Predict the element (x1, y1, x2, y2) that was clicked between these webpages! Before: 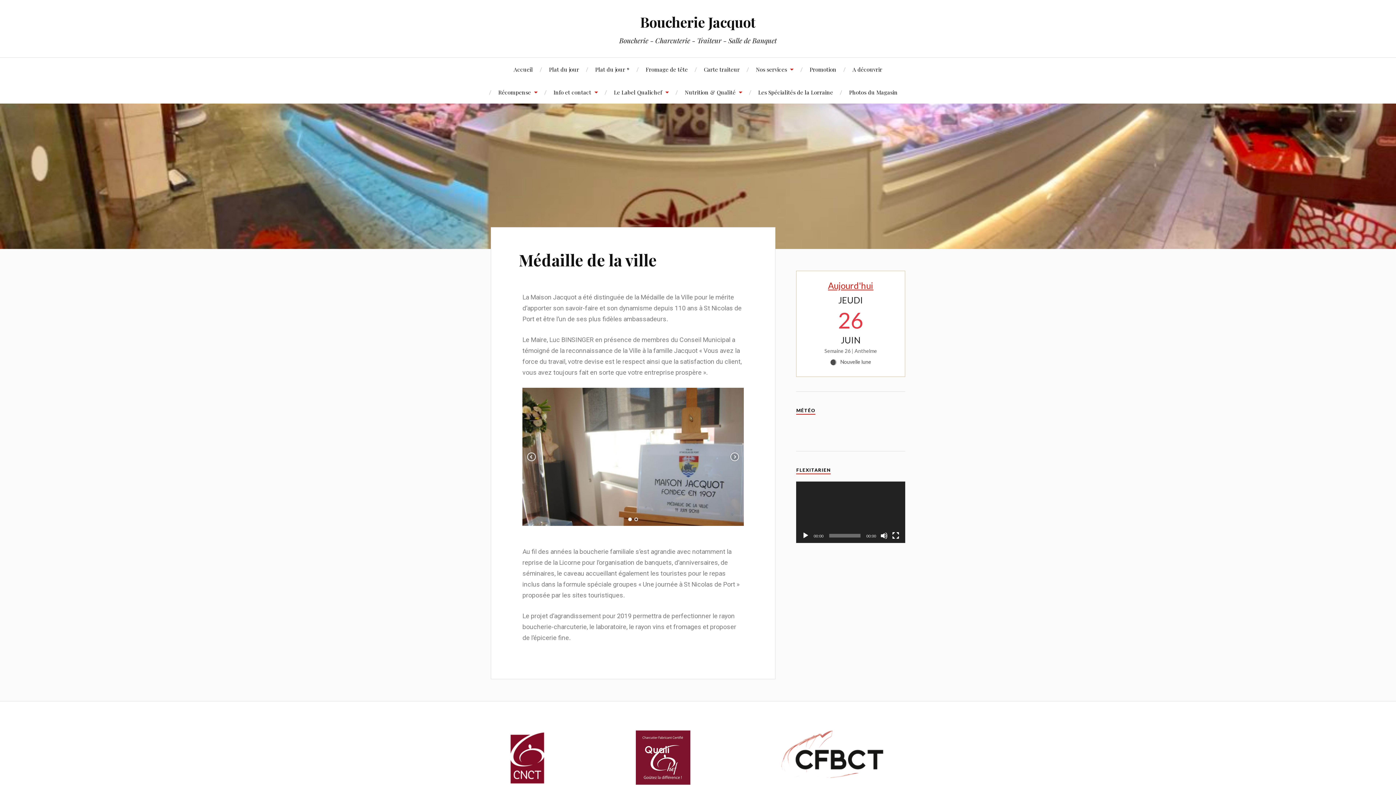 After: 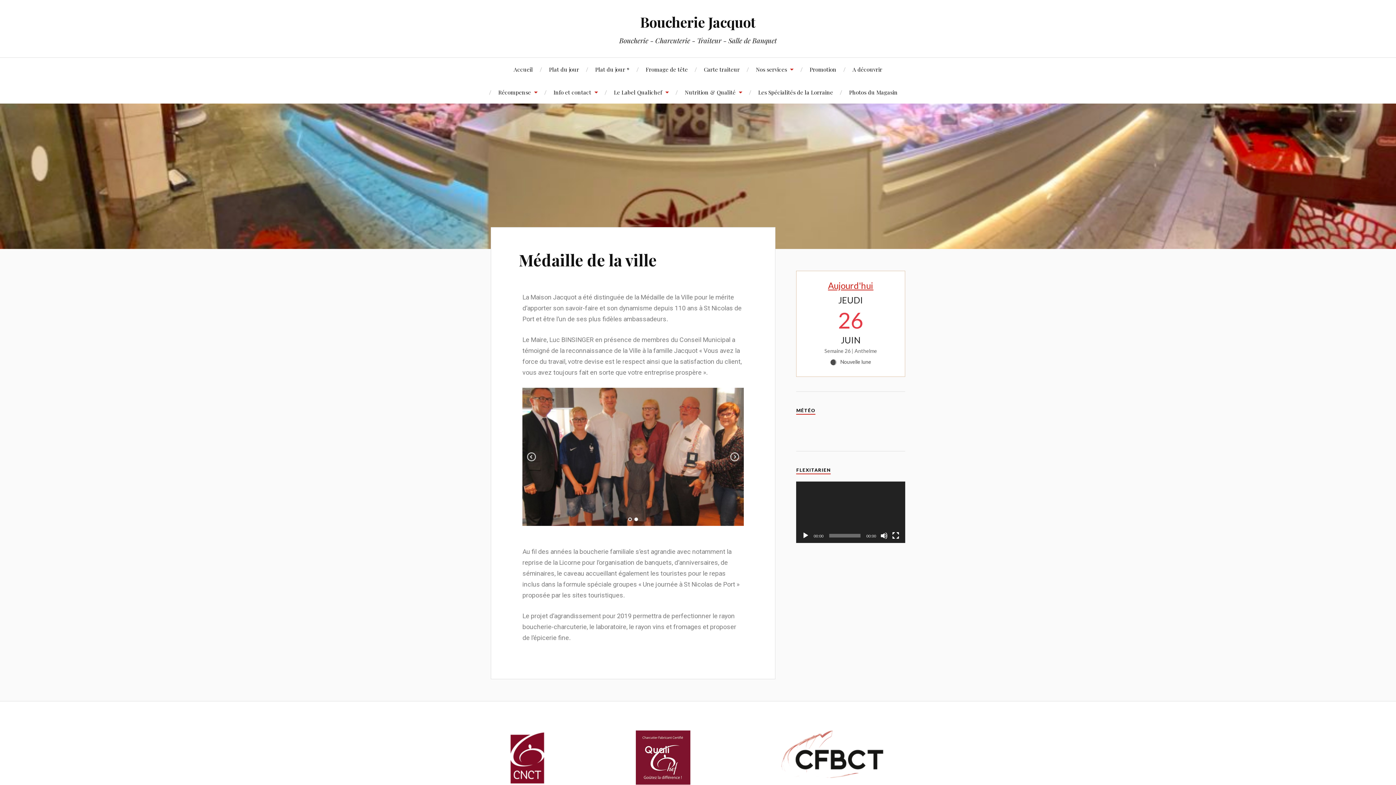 Action: label: Médaille de la ville bbox: (518, 249, 657, 270)